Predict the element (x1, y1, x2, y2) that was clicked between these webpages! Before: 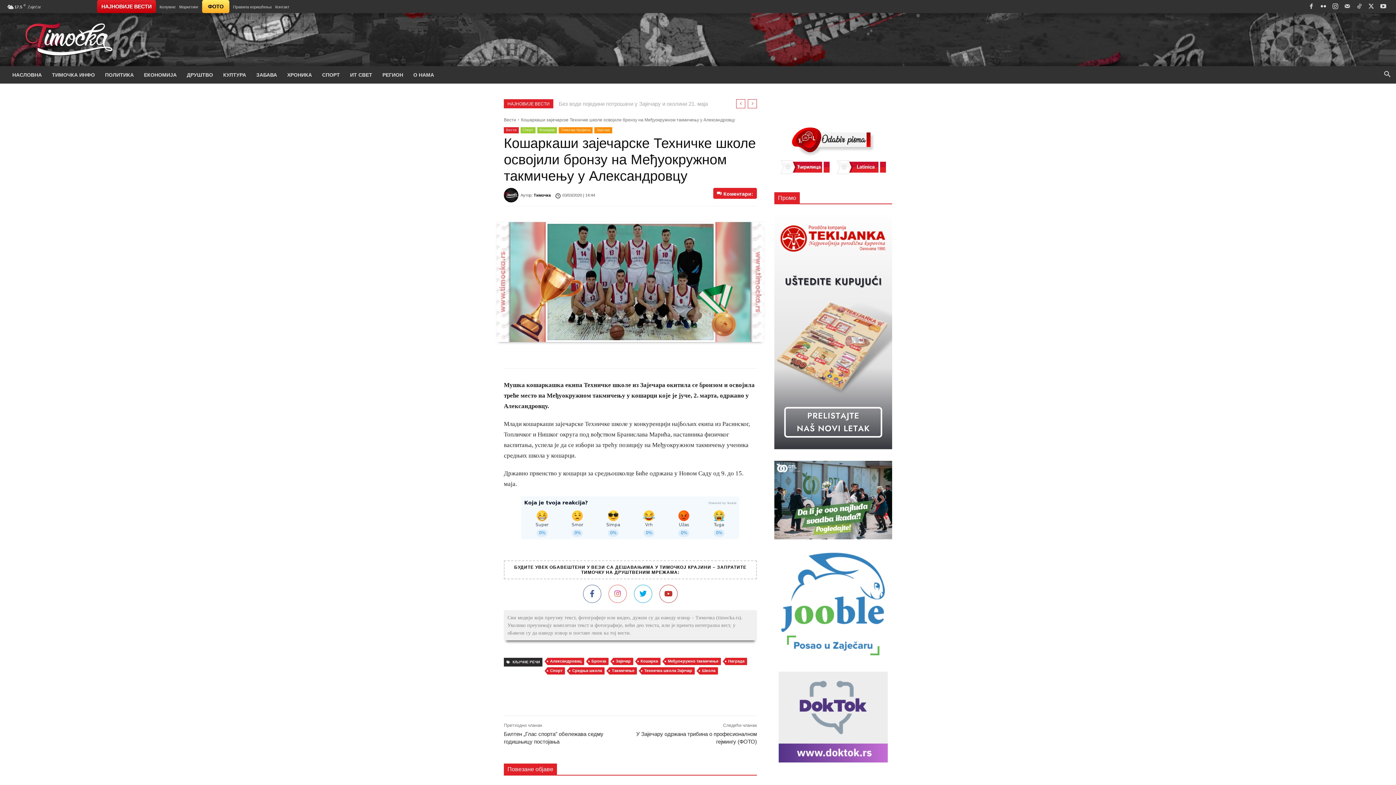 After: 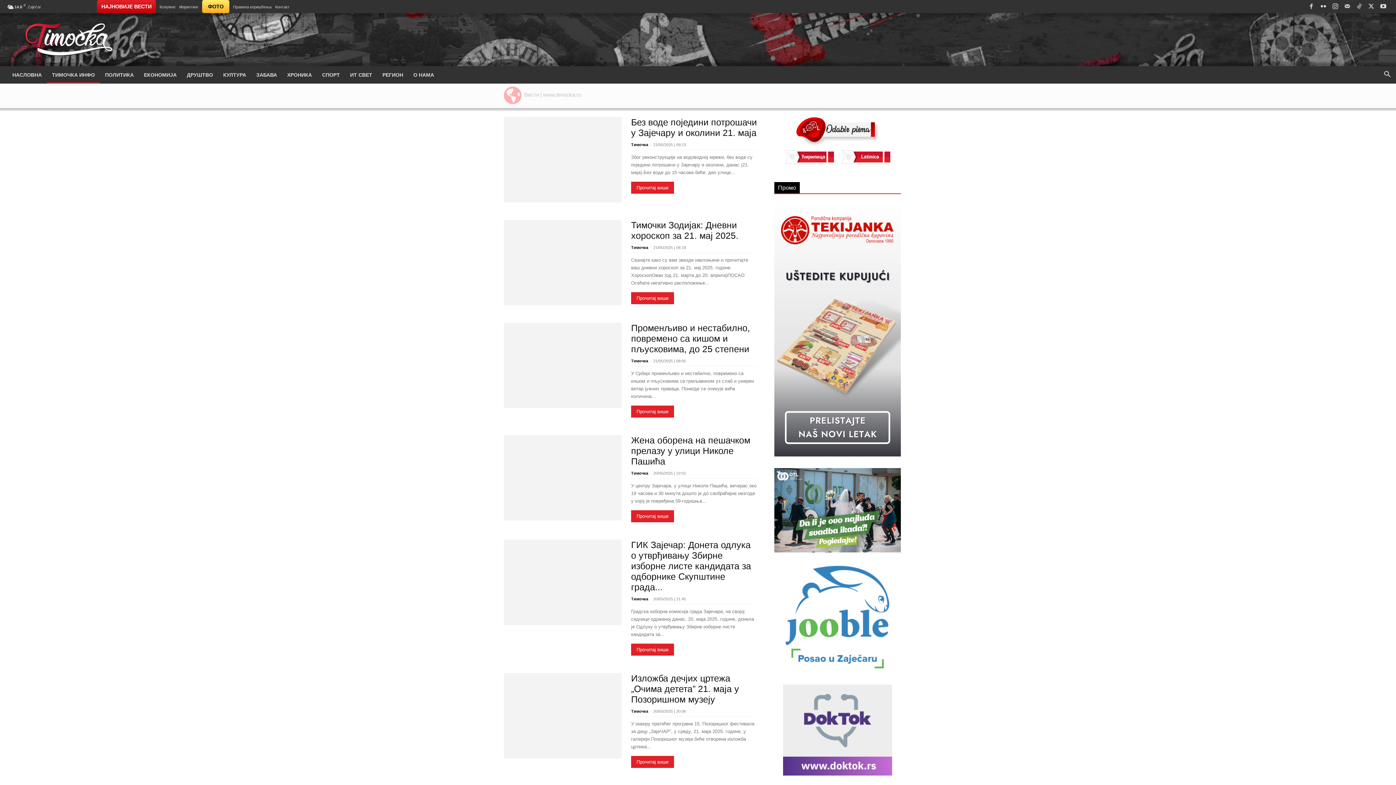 Action: bbox: (46, 66, 100, 83) label: ТИМОЧКА ИНФО